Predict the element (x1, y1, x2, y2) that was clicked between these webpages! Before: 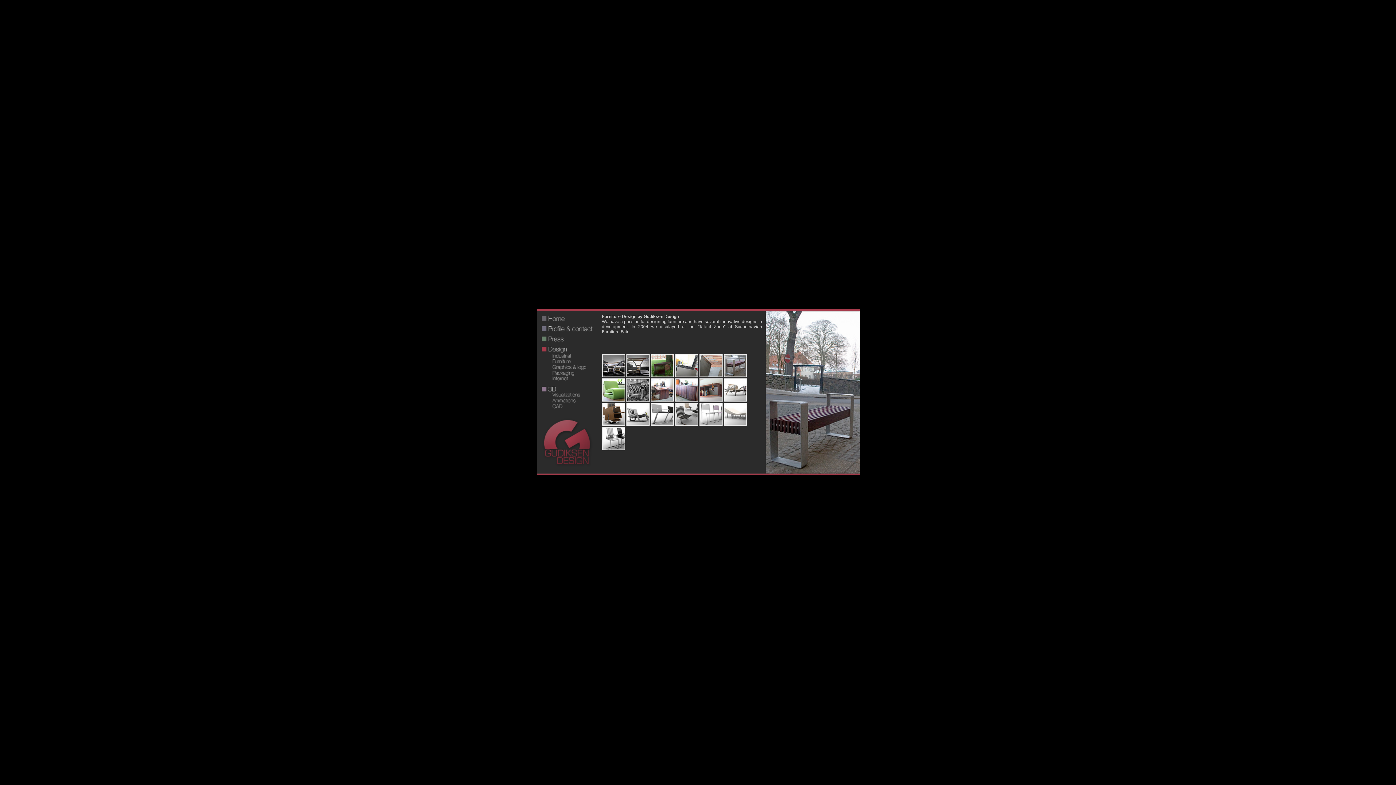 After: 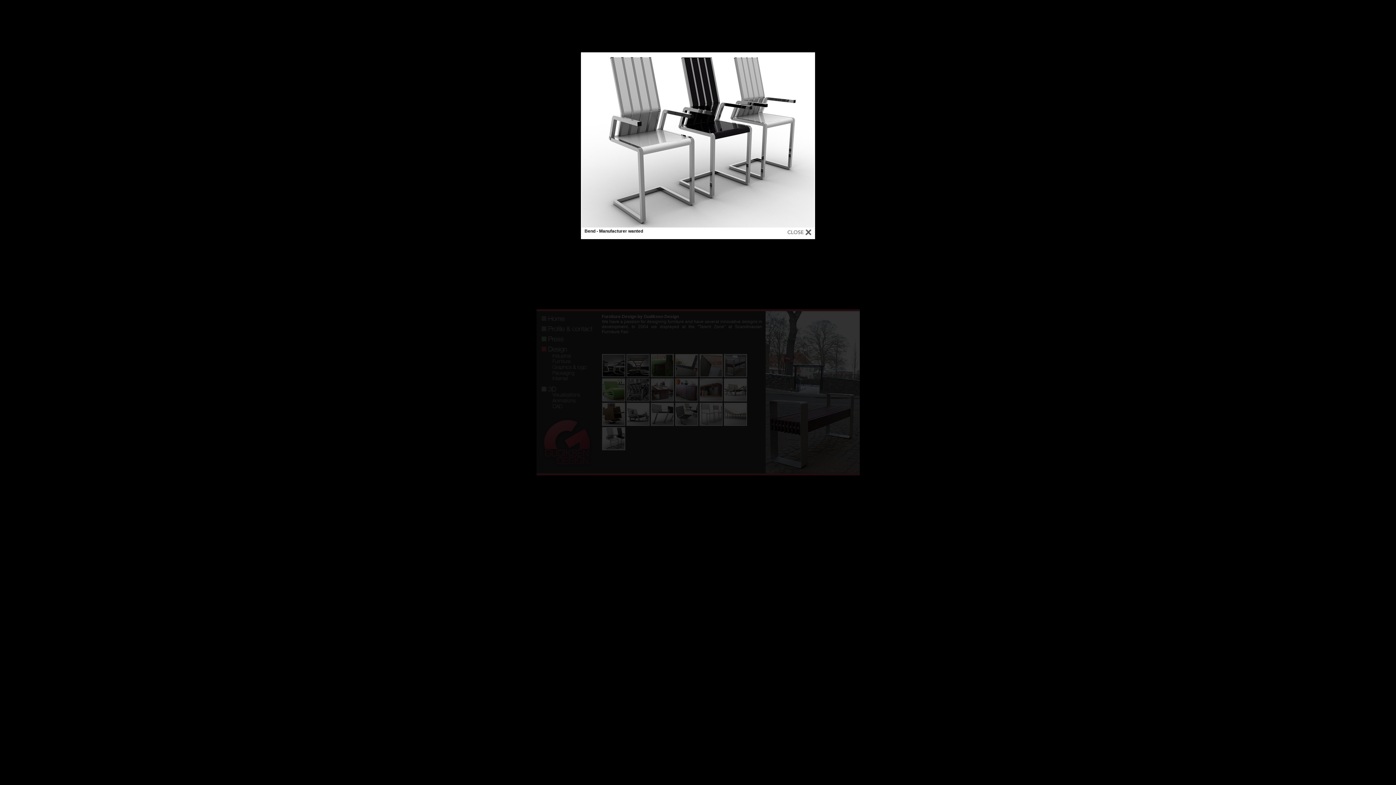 Action: bbox: (602, 446, 625, 451)